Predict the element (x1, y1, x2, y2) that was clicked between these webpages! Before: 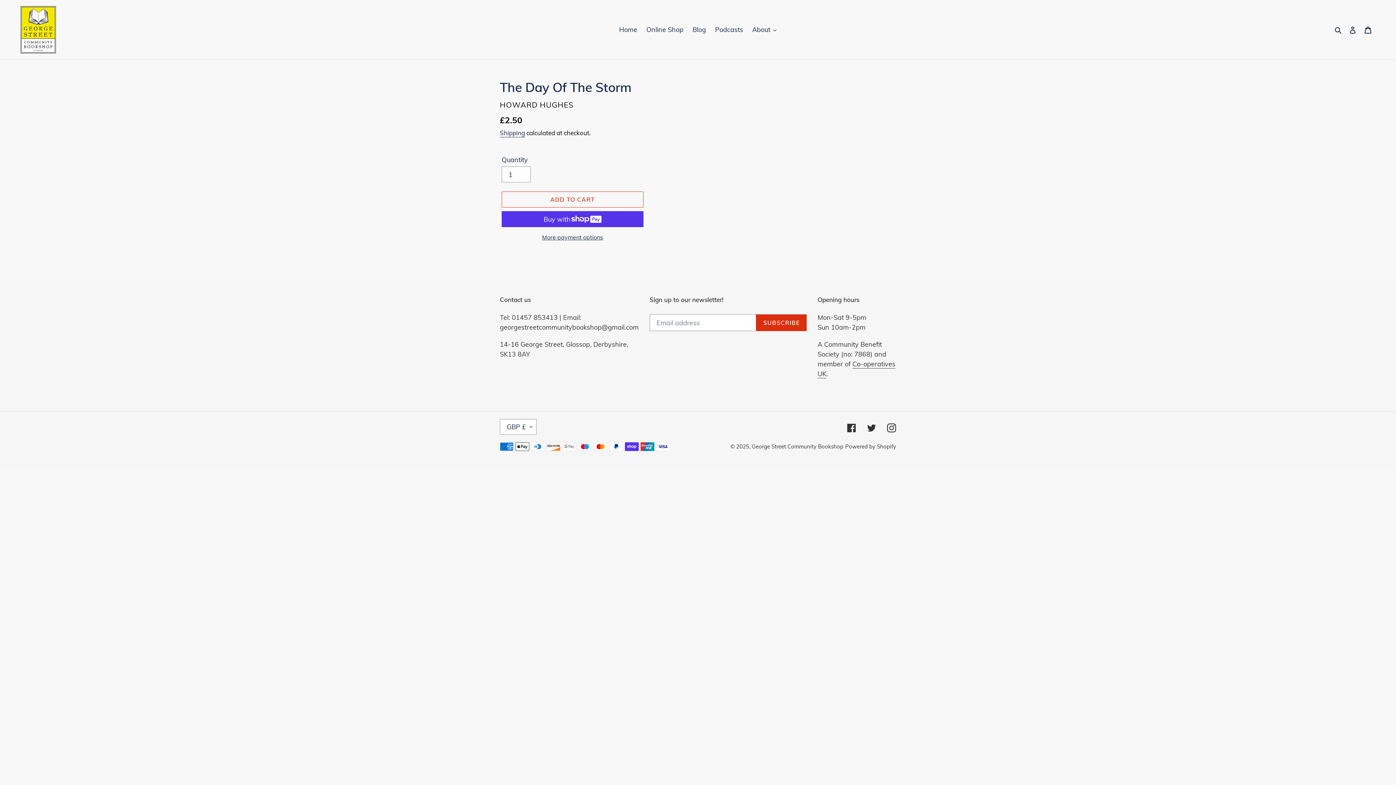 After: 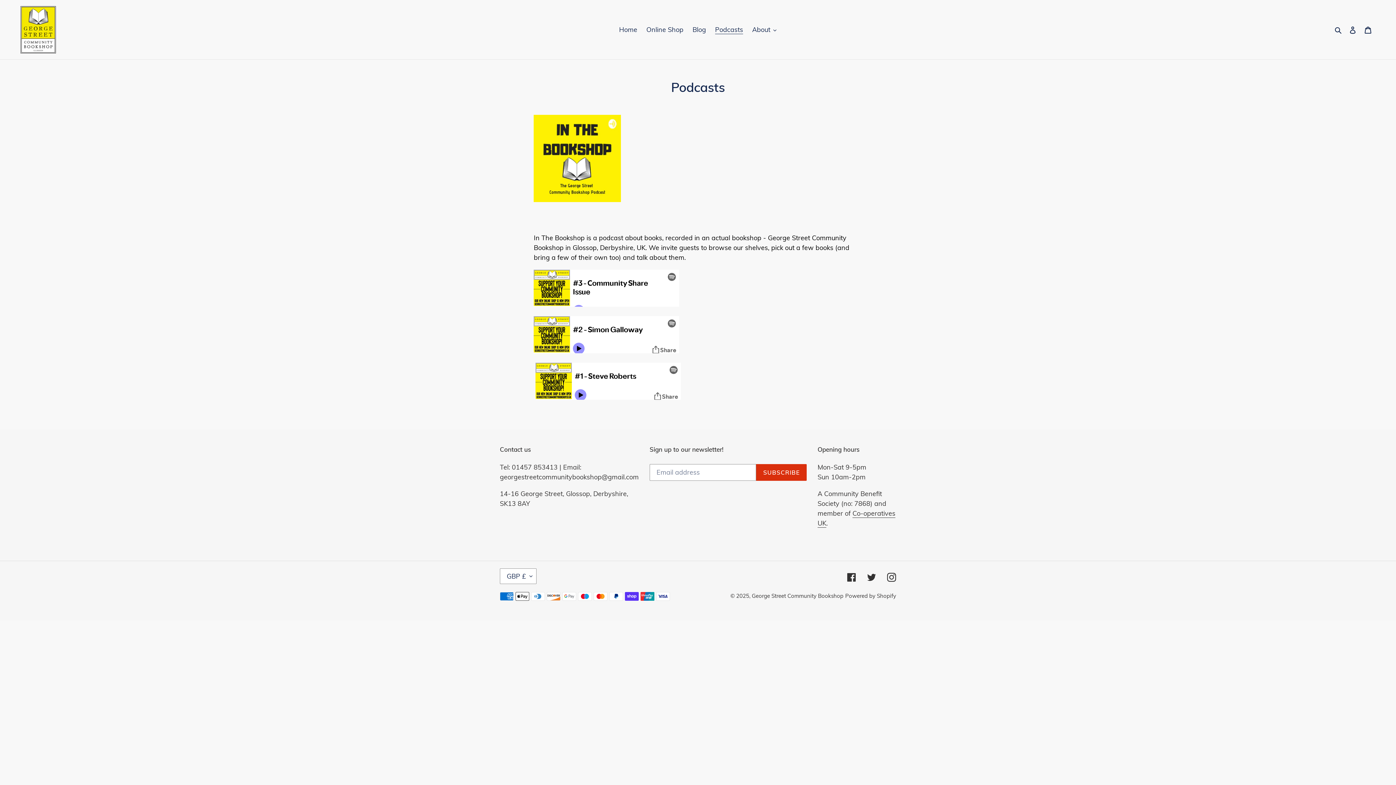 Action: label: Podcasts bbox: (711, 23, 746, 35)